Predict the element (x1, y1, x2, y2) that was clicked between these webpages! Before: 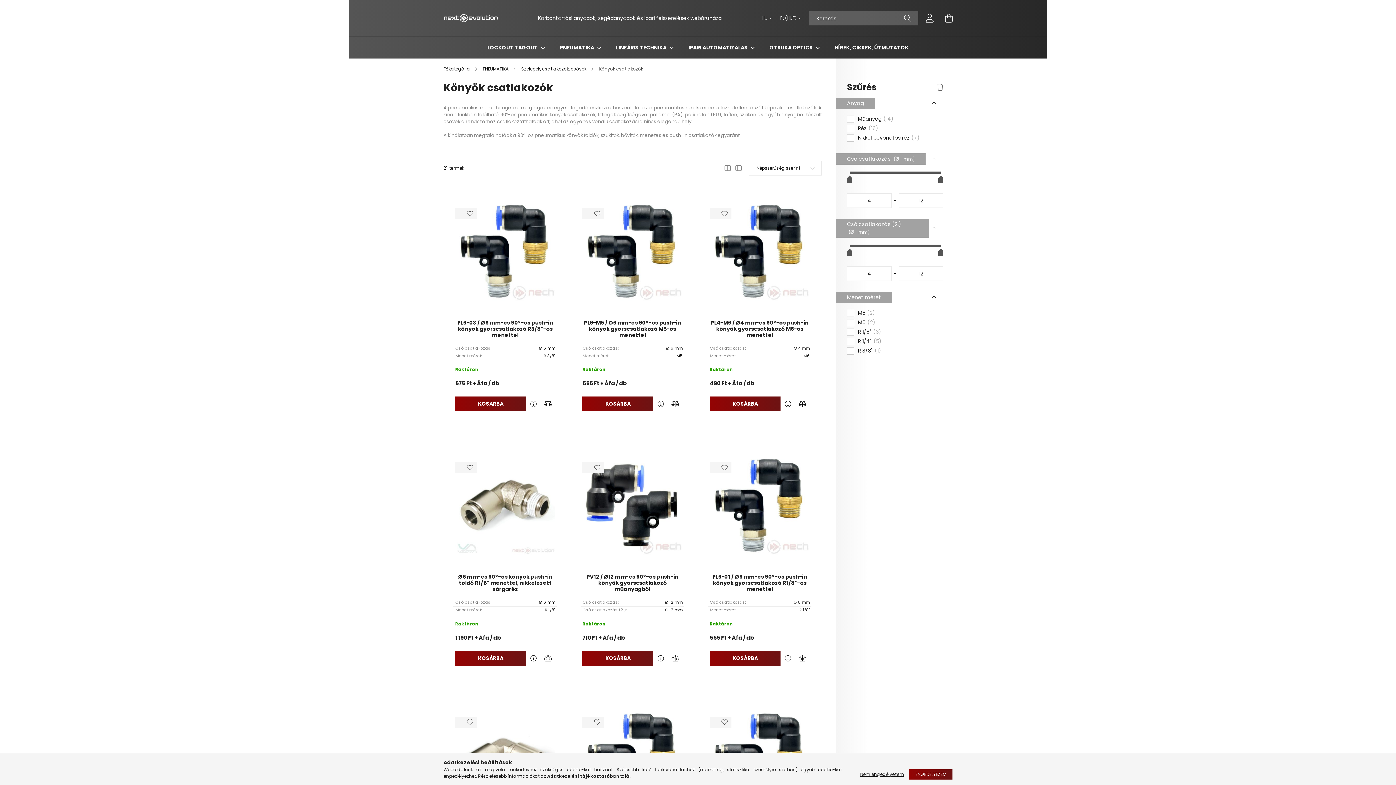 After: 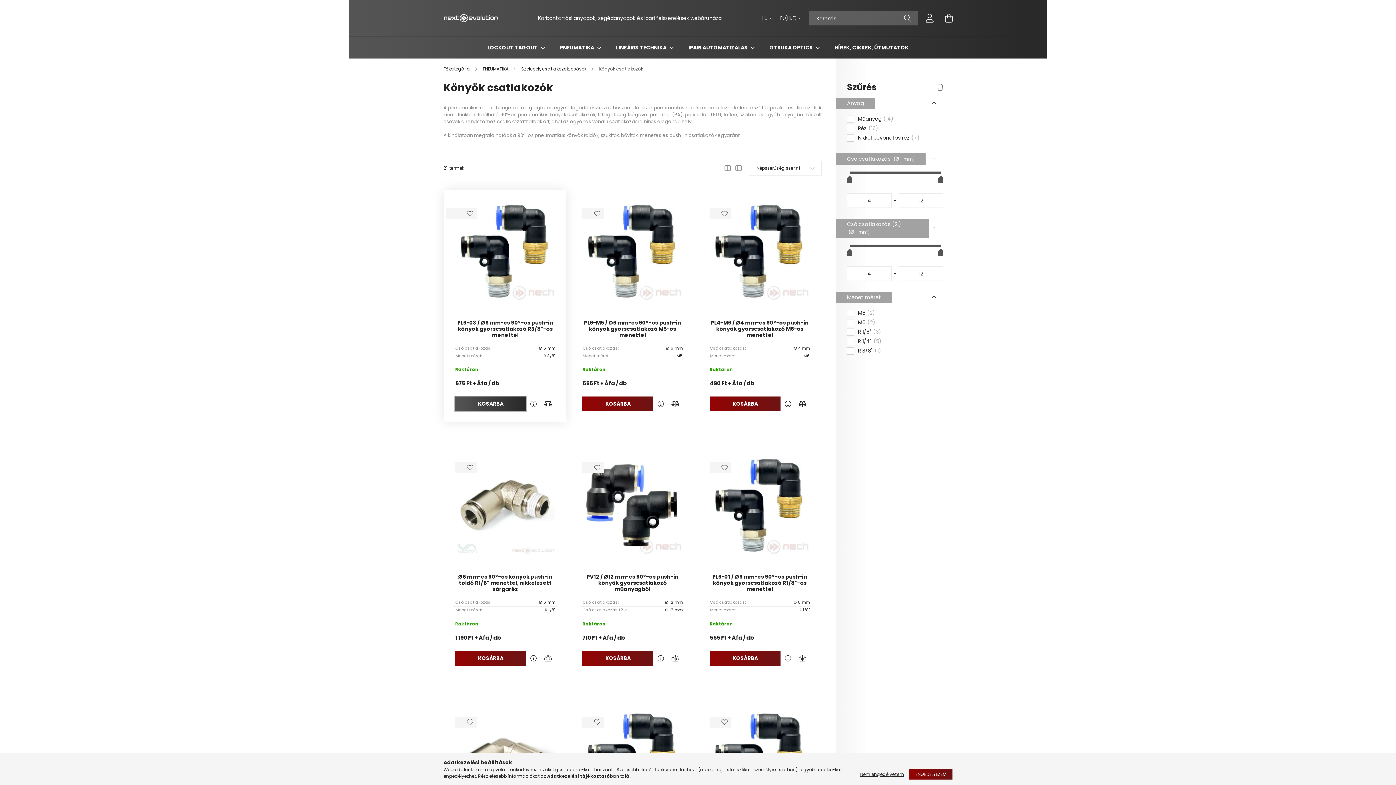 Action: label: KOSÁRBA bbox: (455, 396, 526, 411)